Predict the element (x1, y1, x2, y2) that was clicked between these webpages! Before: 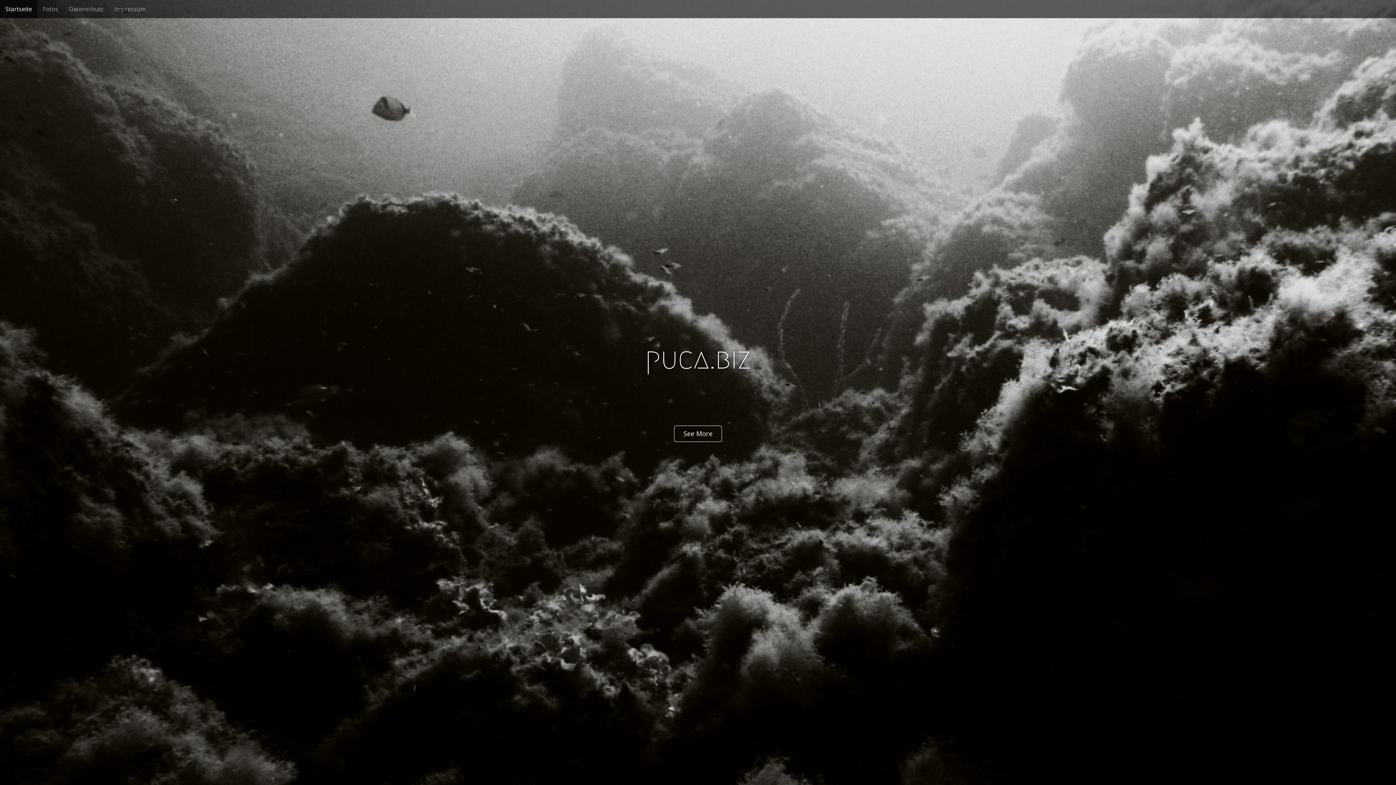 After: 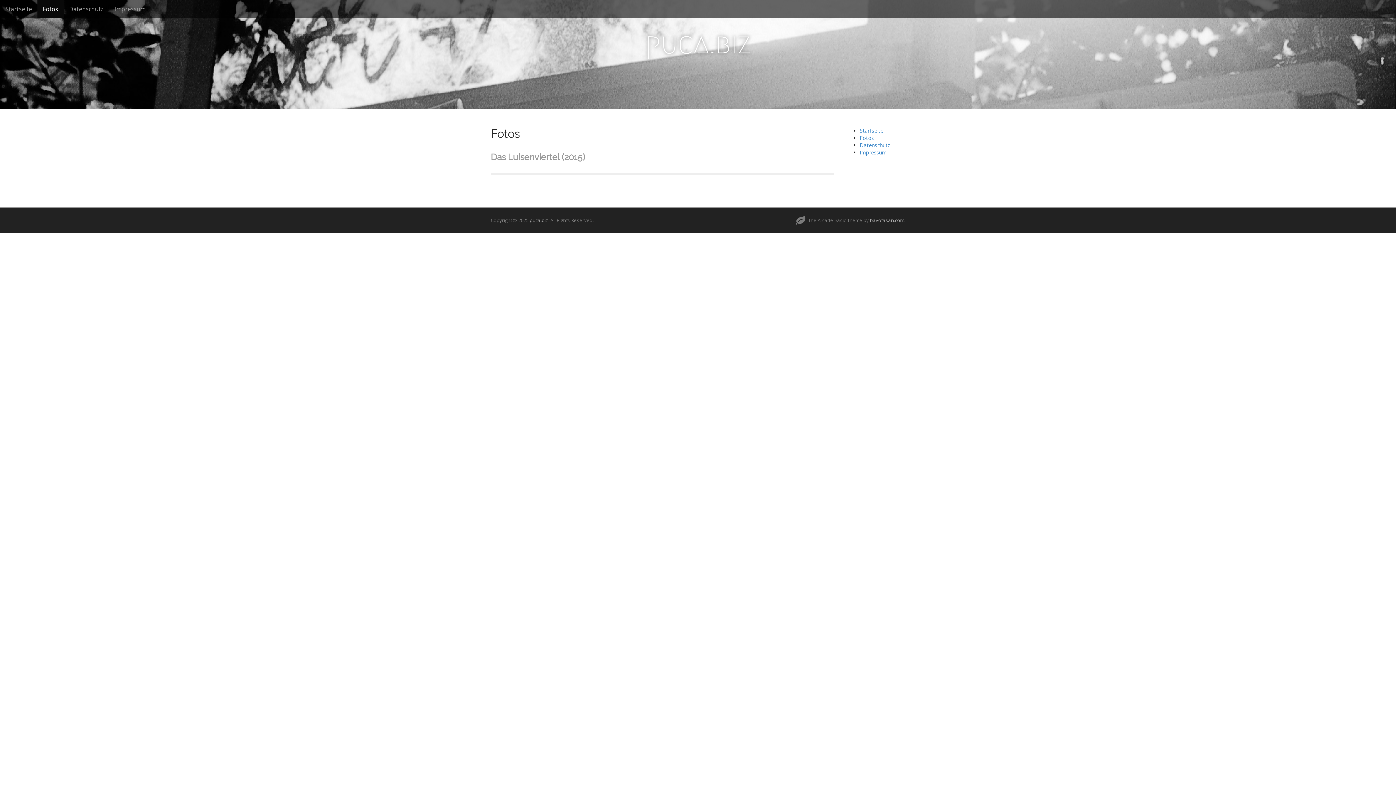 Action: label: Fotos bbox: (37, 0, 63, 18)